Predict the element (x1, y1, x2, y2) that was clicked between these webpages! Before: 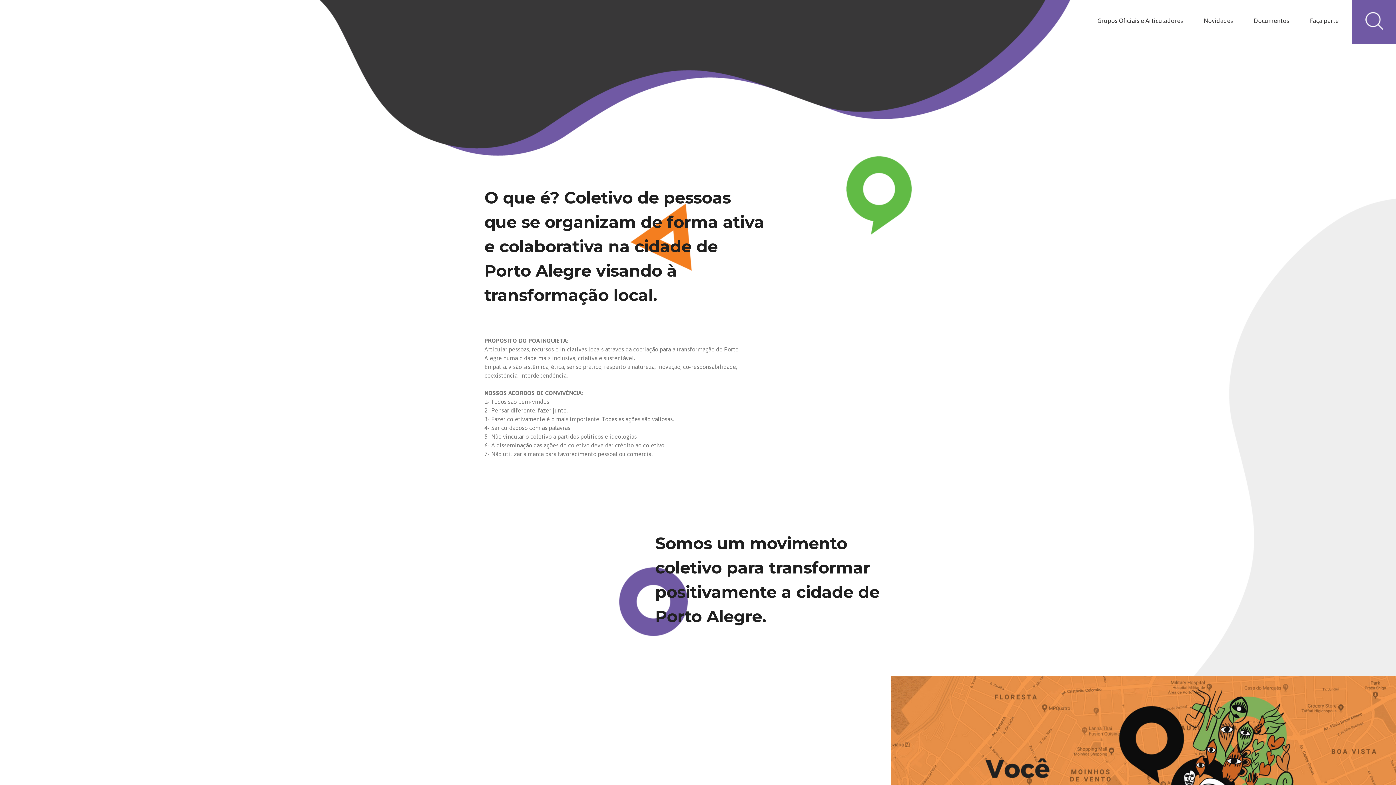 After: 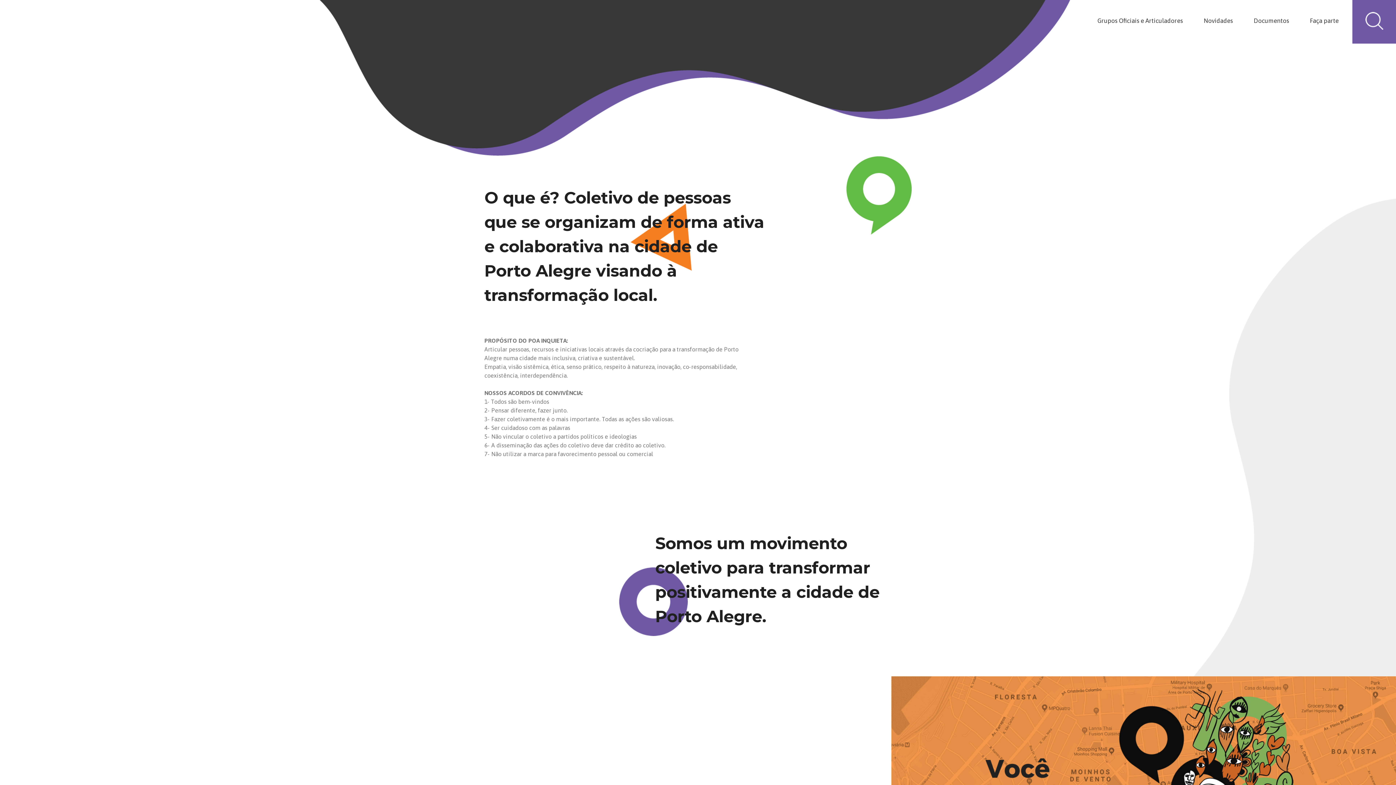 Action: label: Novidades bbox: (1199, 11, 1237, 33)